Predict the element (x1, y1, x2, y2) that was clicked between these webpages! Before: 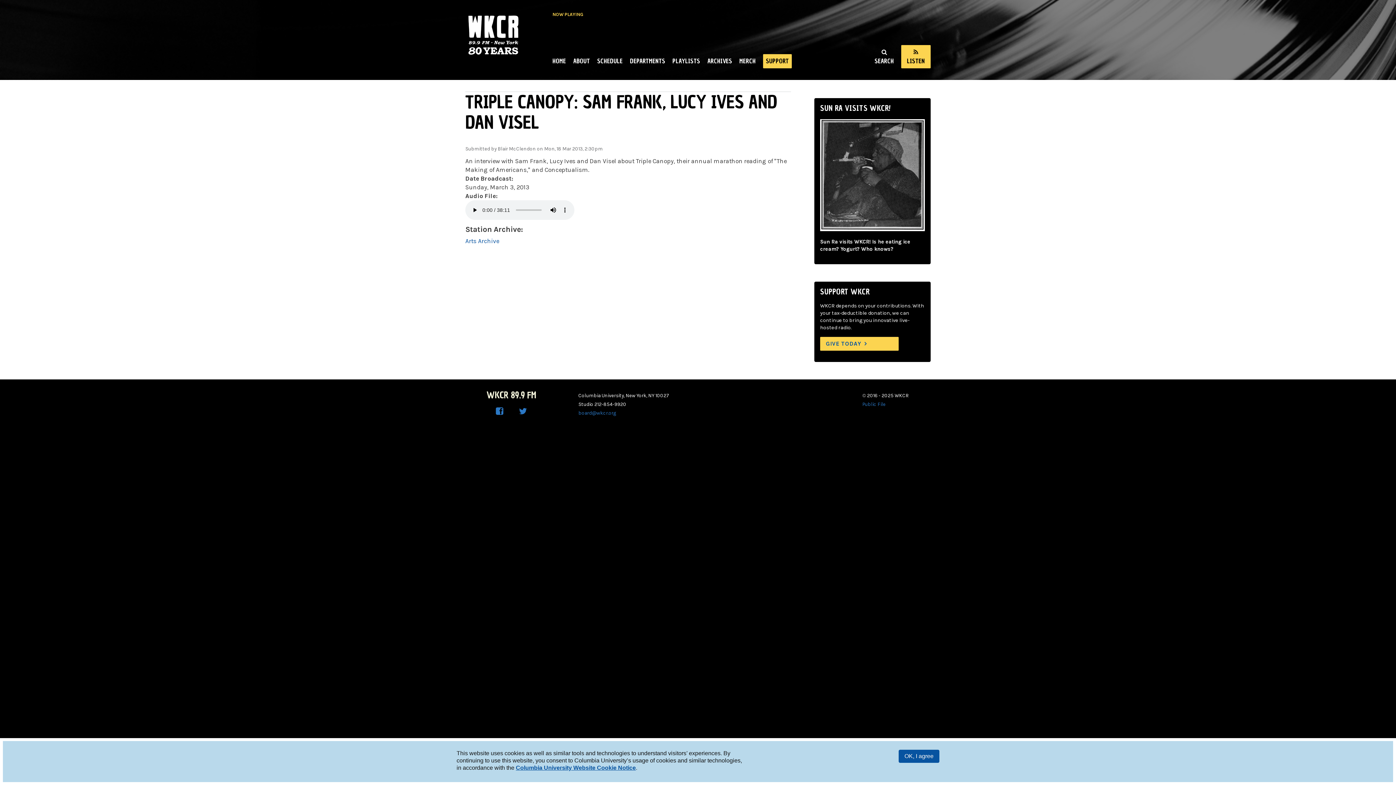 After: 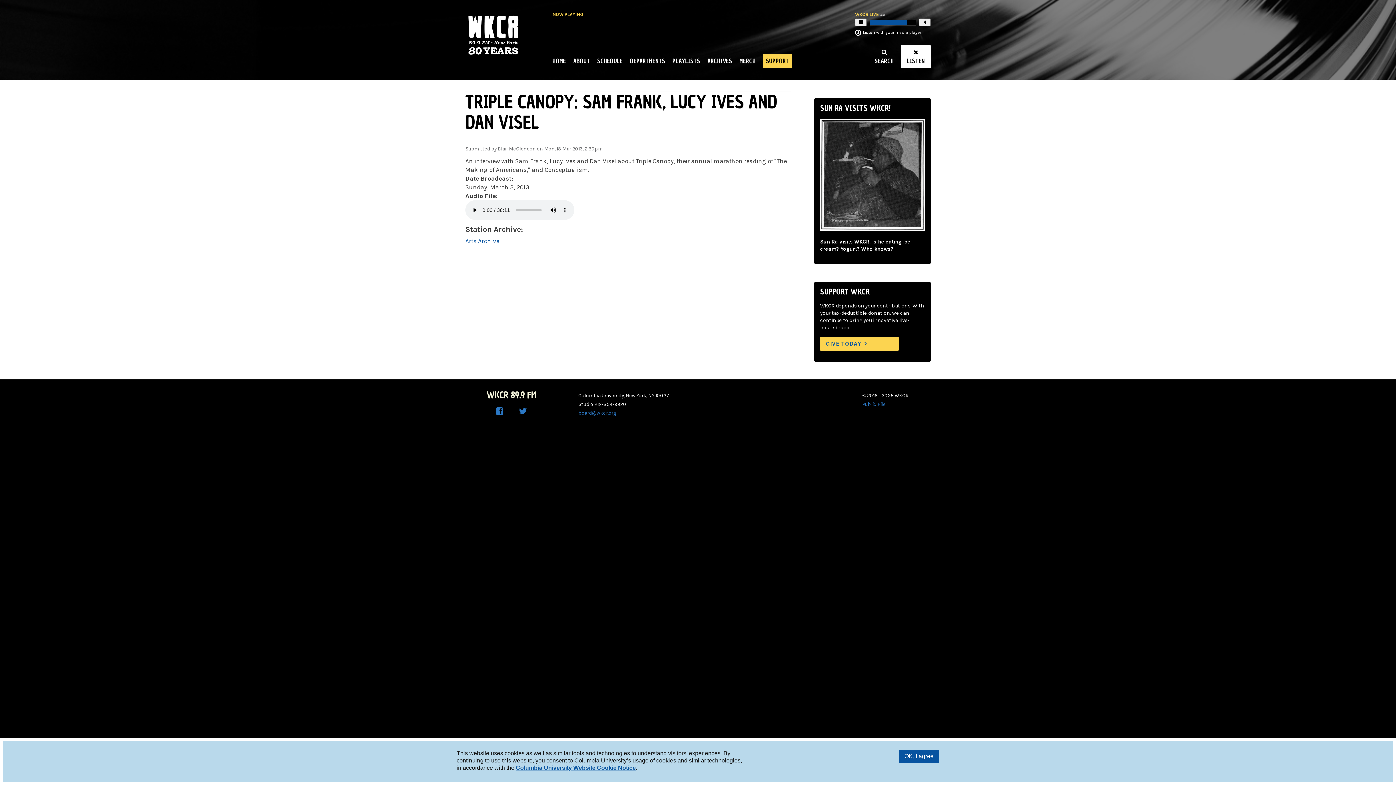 Action: bbox: (901, 45, 930, 68) label: LISTEN